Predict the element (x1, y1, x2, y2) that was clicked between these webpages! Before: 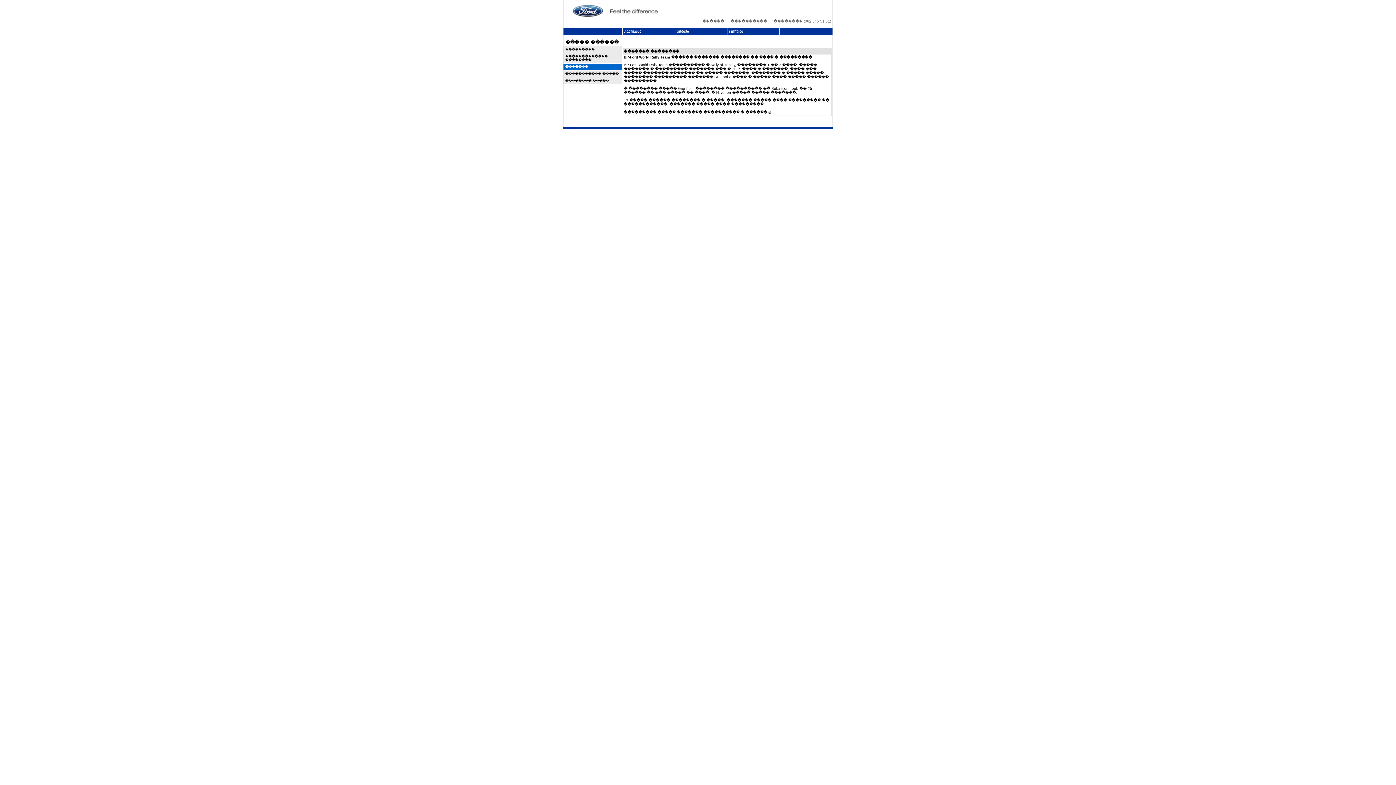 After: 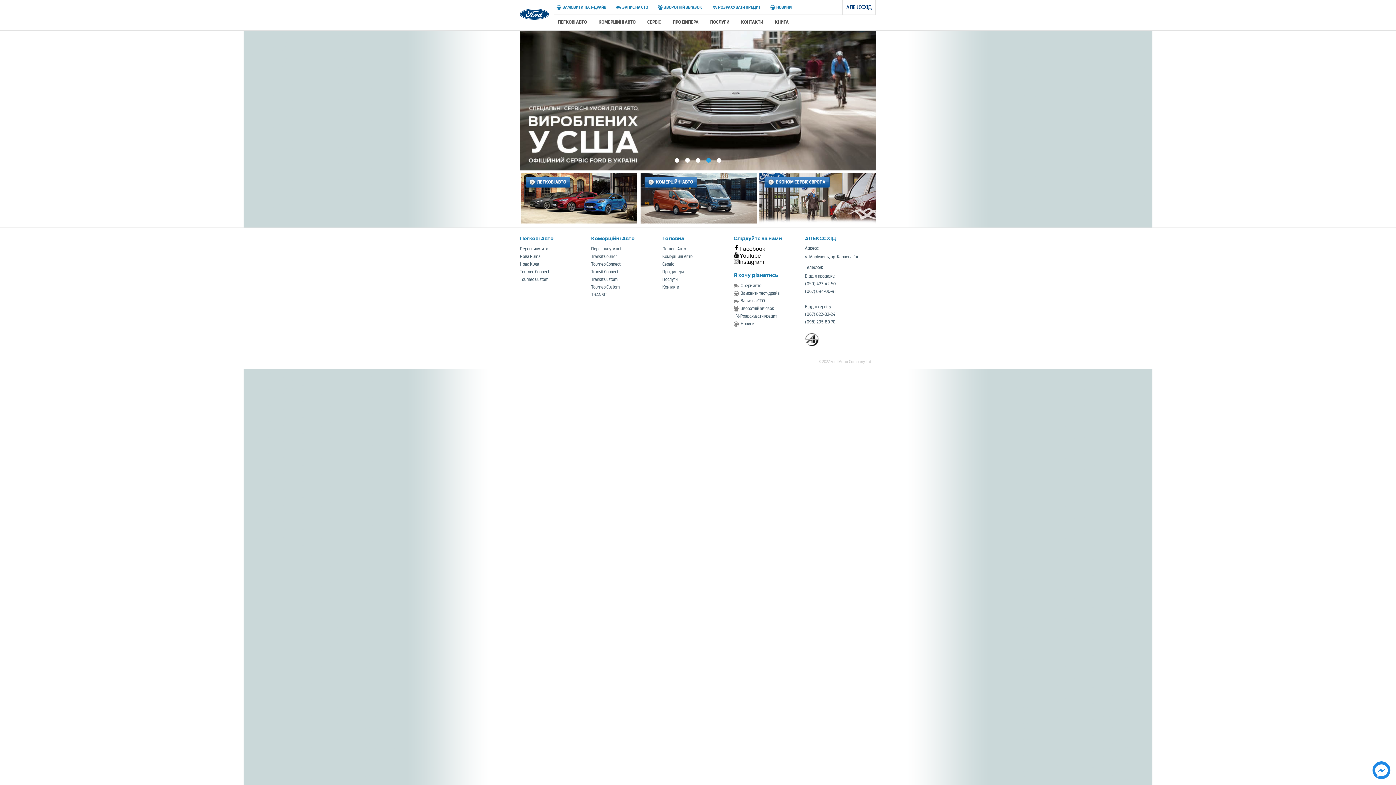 Action: bbox: (563, 14, 708, 18)